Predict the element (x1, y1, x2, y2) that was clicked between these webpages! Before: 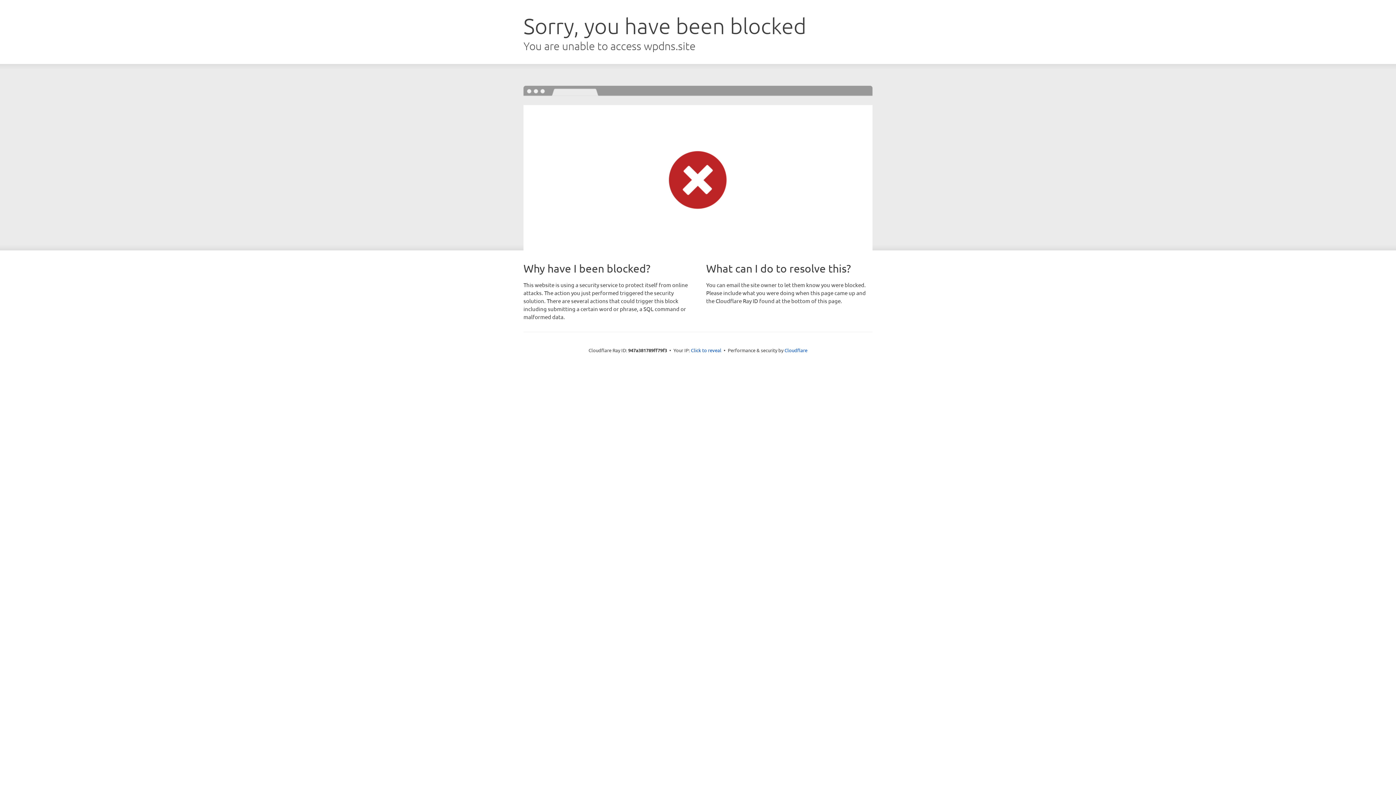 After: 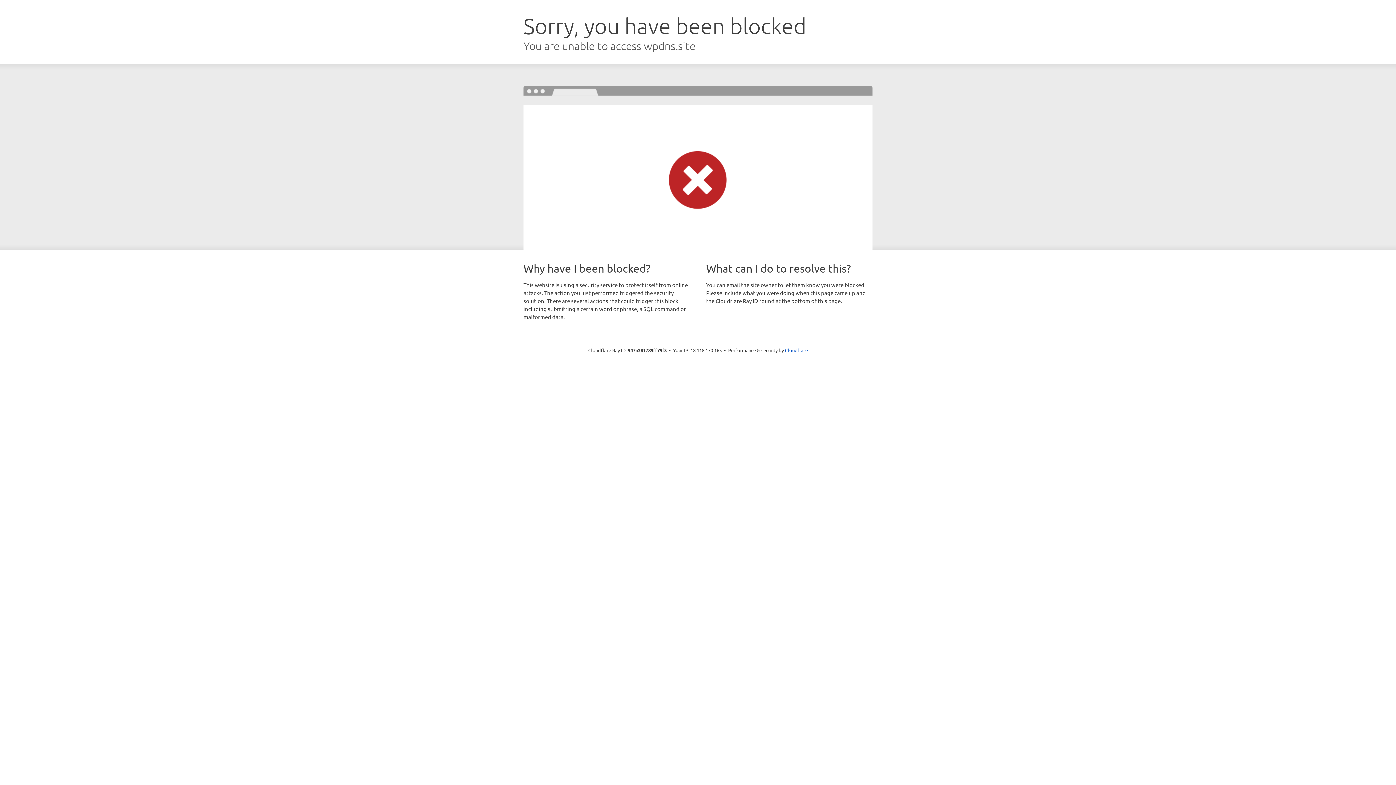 Action: bbox: (691, 346, 721, 353) label: Click to reveal